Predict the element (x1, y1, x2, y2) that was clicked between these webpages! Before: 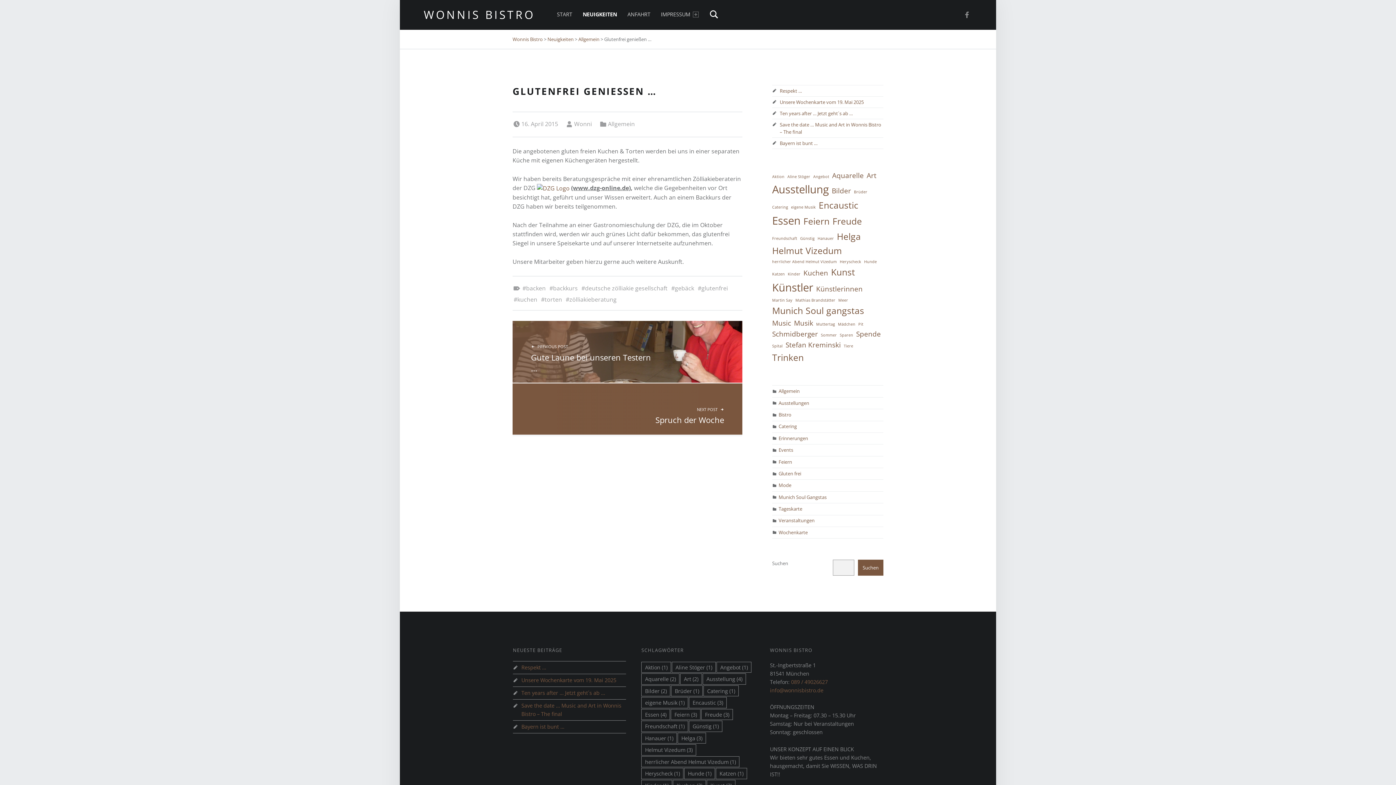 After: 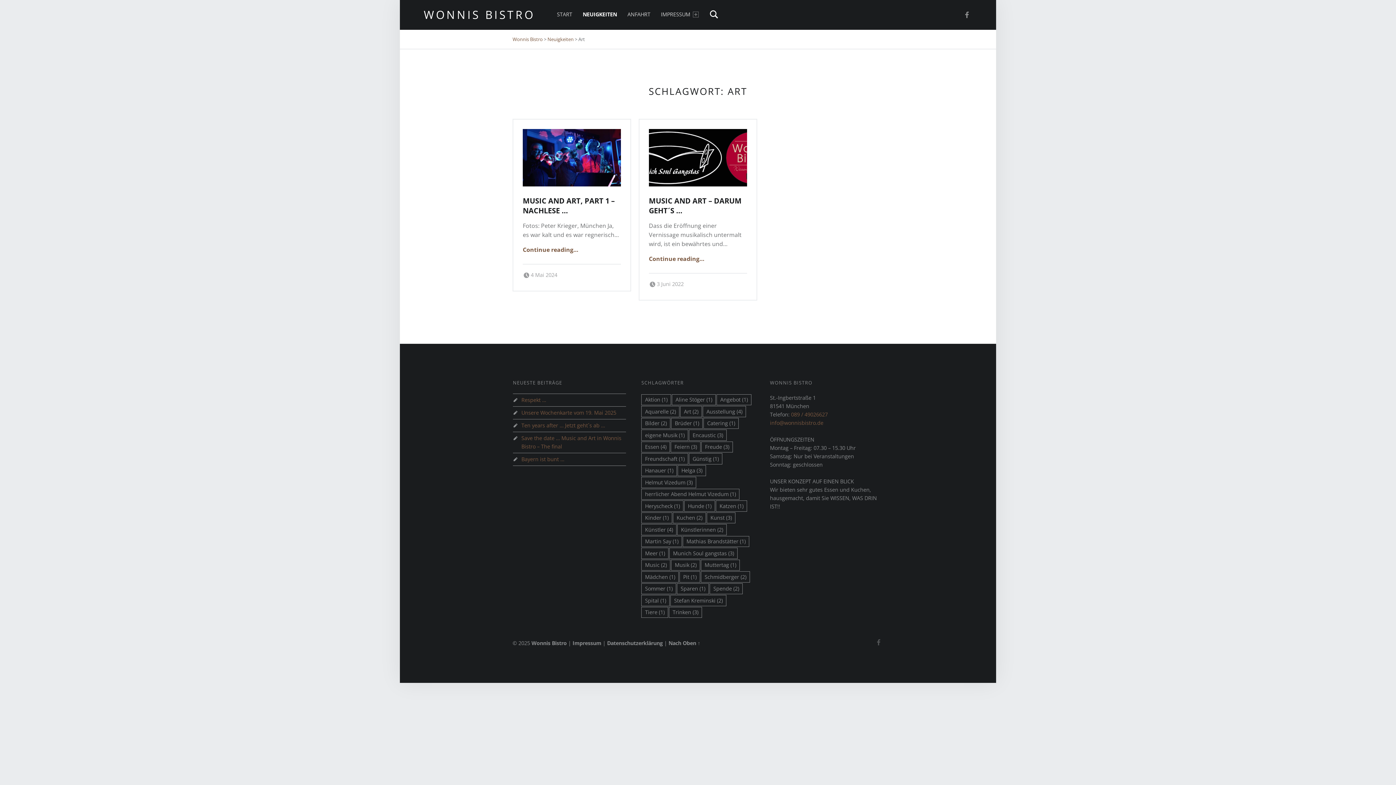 Action: label: Art (2 Einträge) bbox: (680, 673, 702, 685)